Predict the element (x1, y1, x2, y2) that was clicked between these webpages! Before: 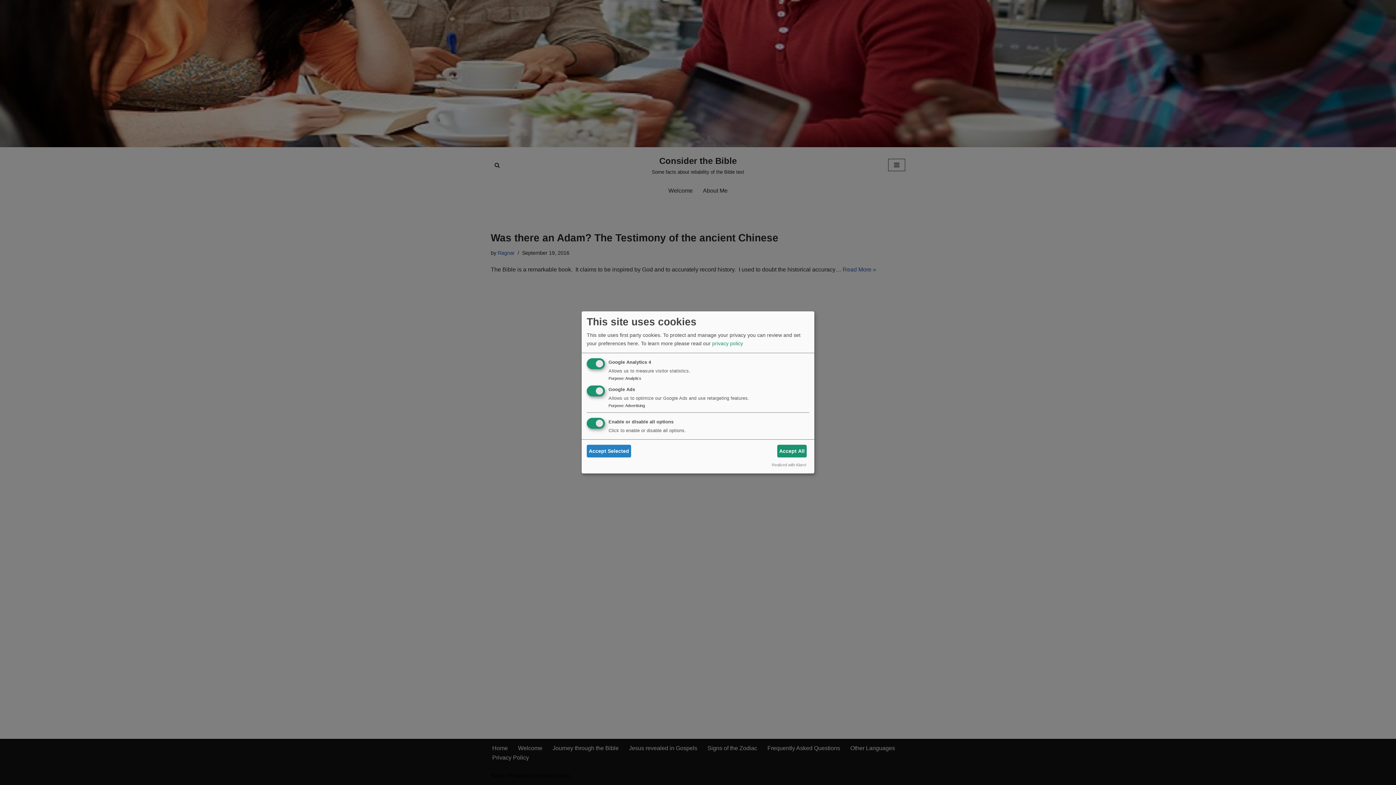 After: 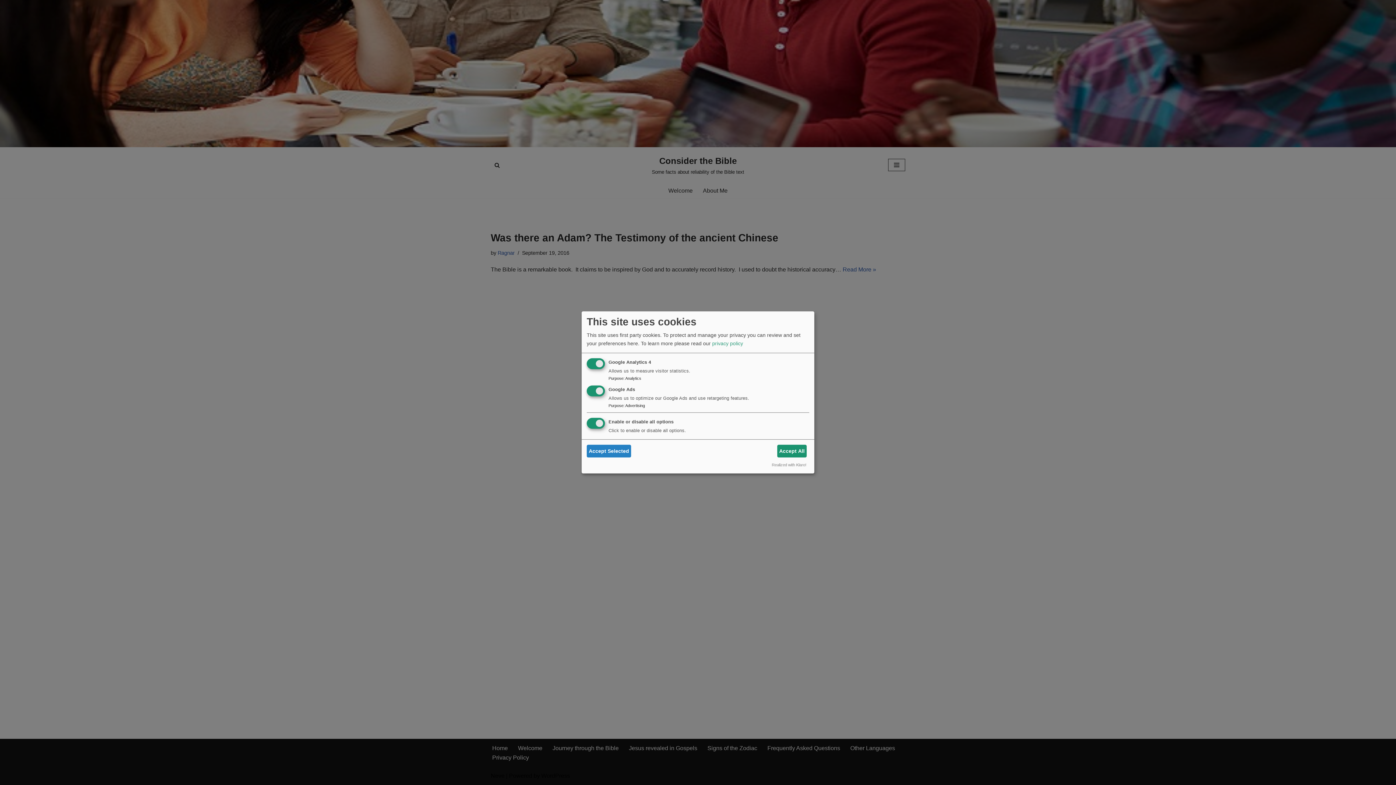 Action: bbox: (712, 340, 743, 346) label: privacy policy